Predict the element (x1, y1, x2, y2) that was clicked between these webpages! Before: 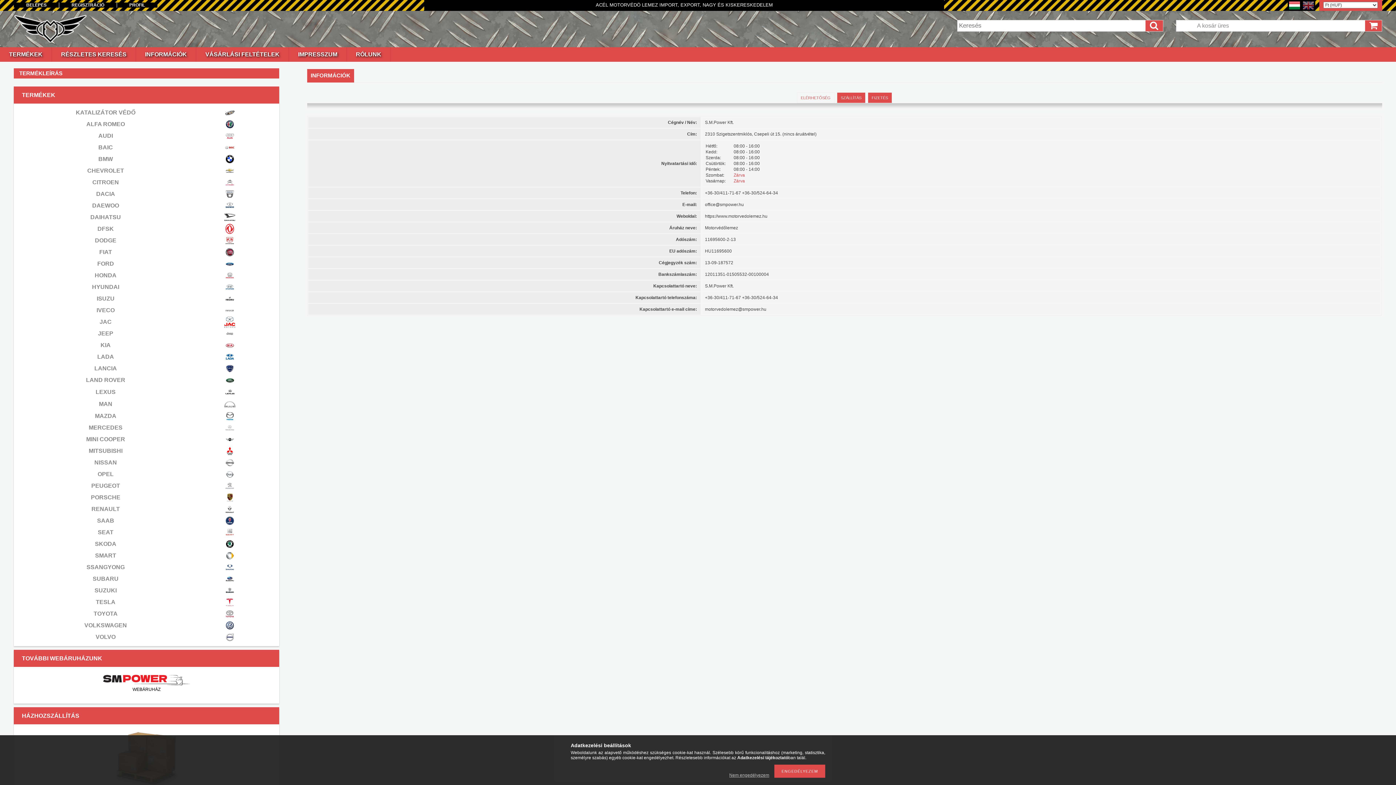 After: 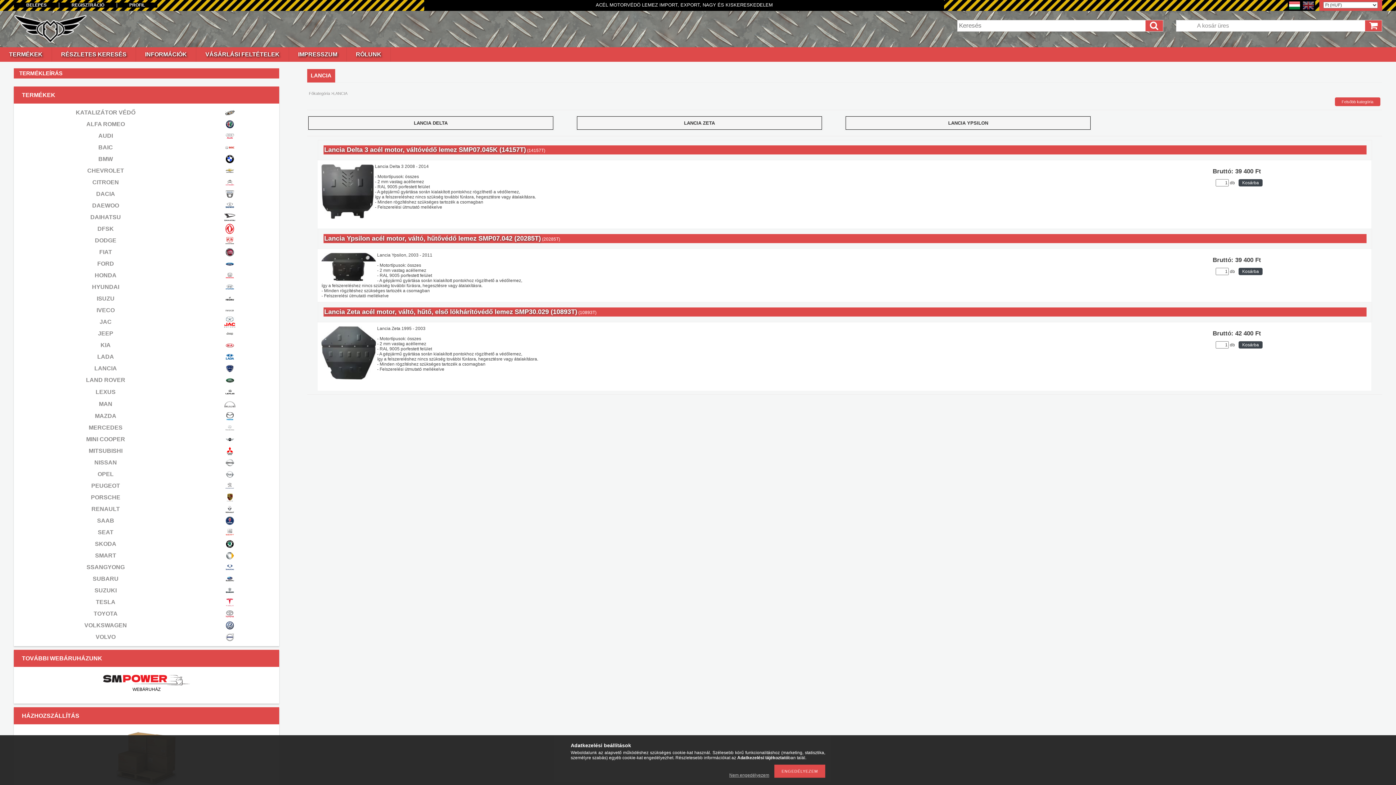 Action: bbox: (224, 369, 235, 375)